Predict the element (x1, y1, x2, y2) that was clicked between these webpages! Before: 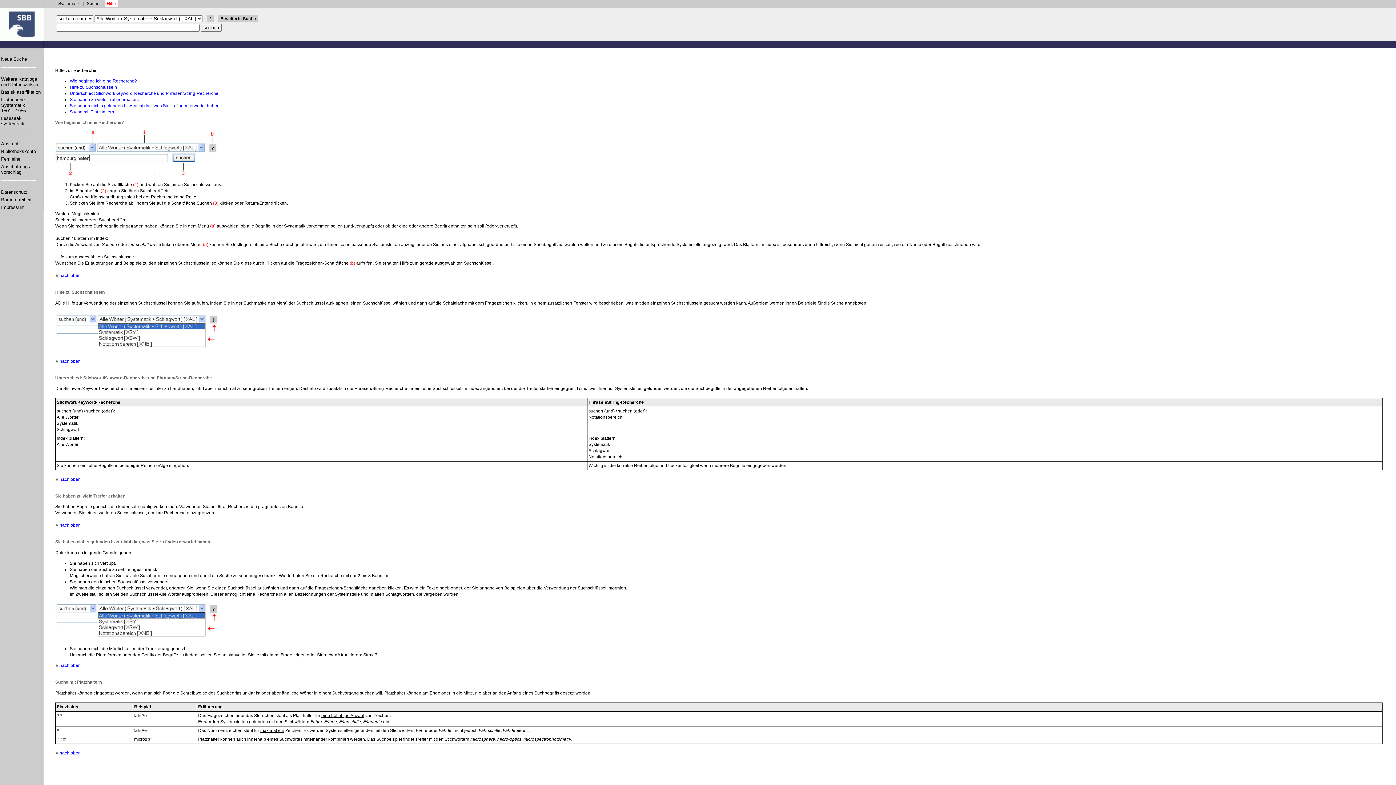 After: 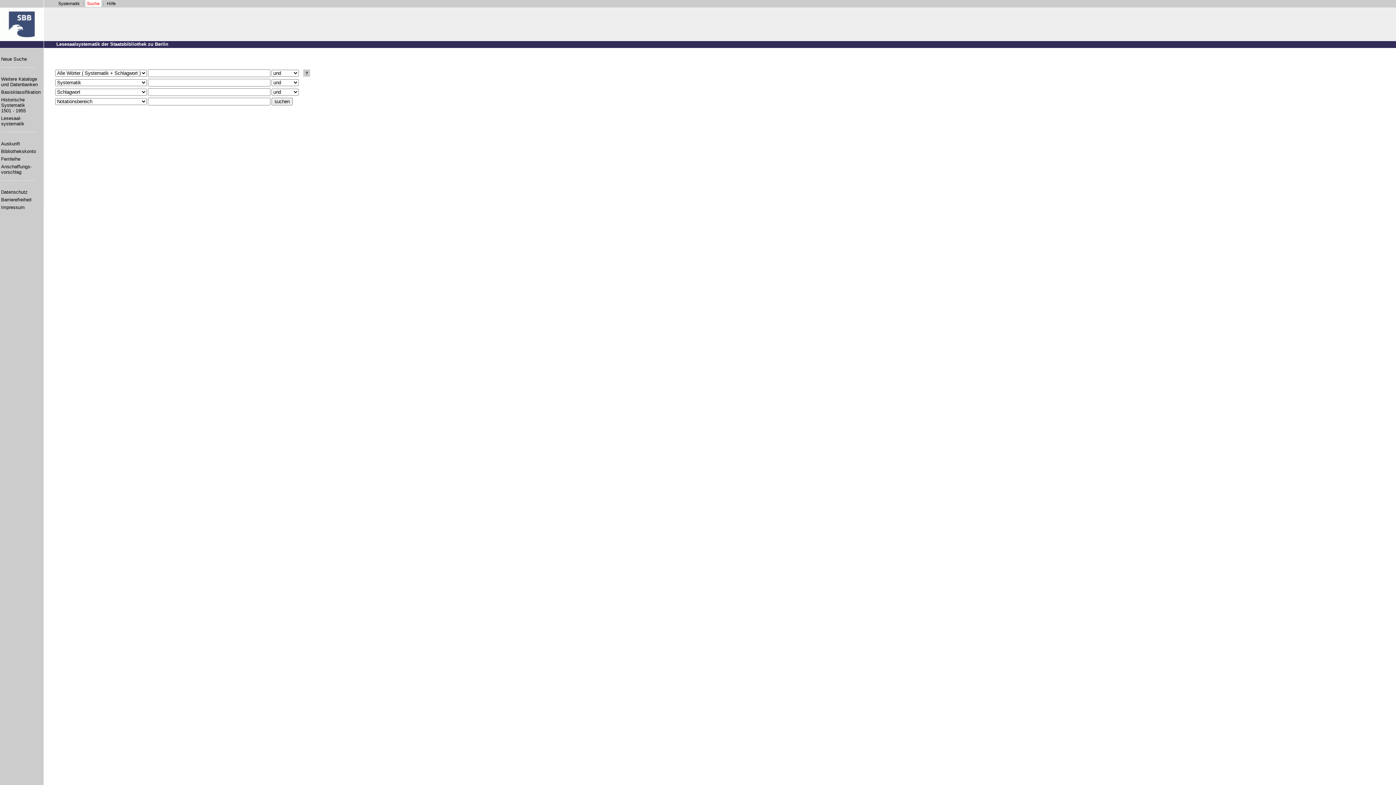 Action: bbox: (218, 14, 258, 22) label: Erweiterte Suche